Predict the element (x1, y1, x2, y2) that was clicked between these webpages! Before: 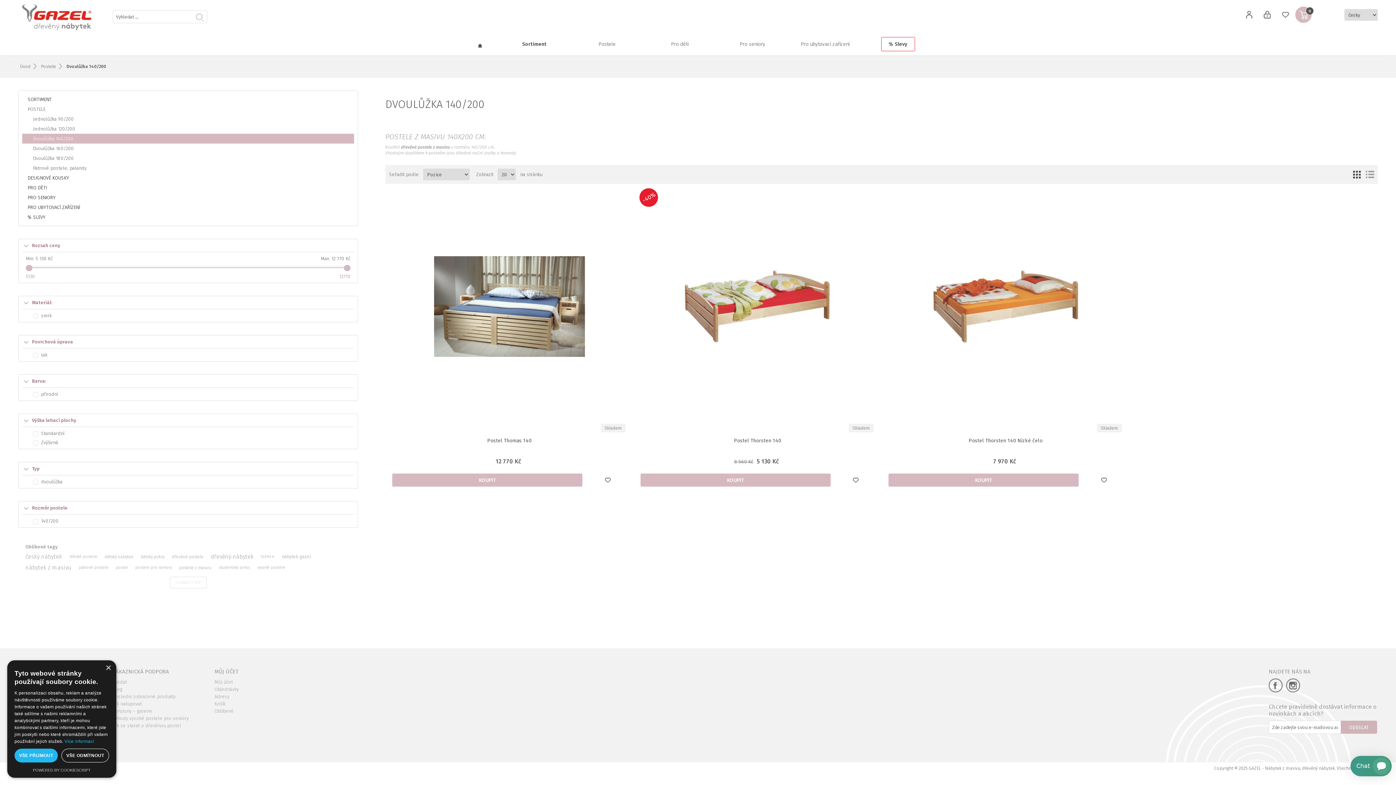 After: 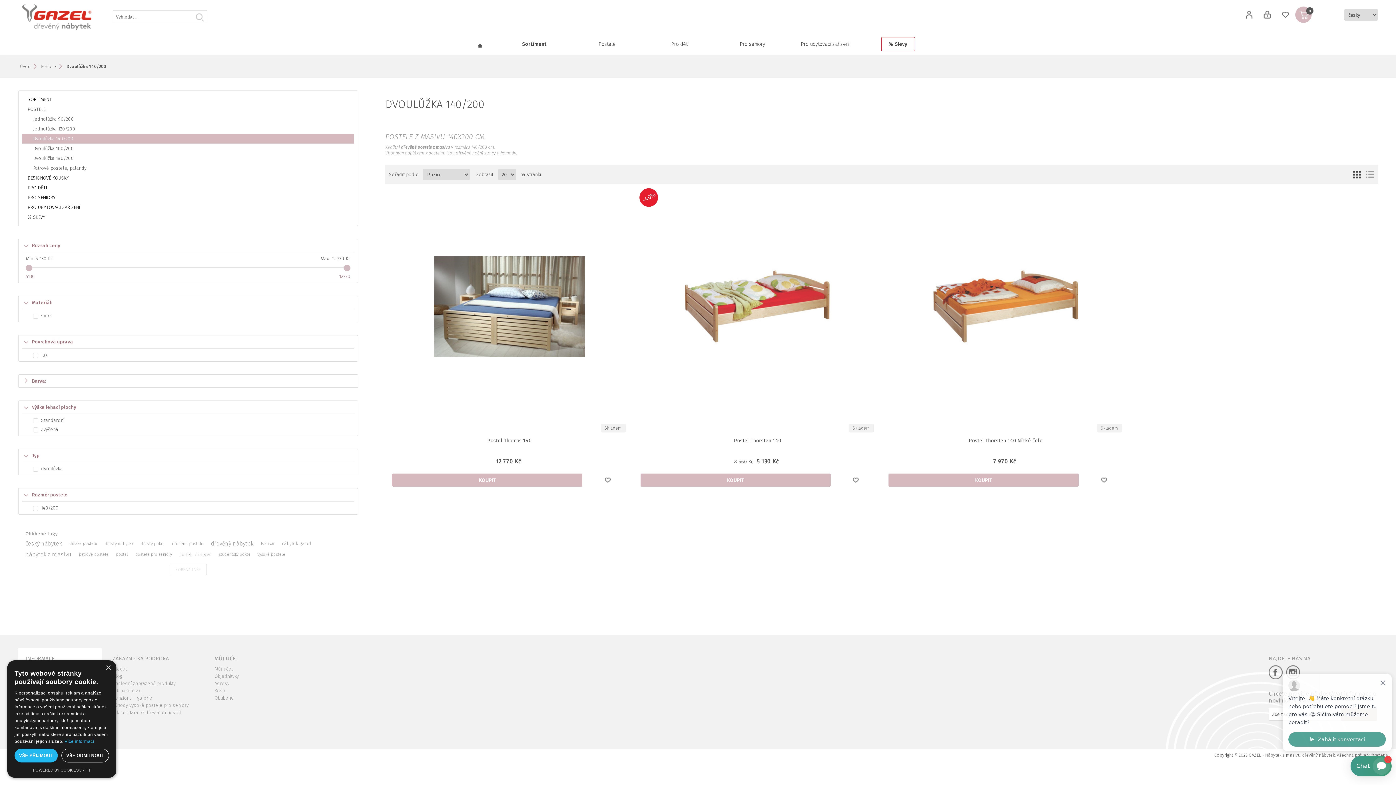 Action: bbox: (24, 378, 352, 384) label: Barva: